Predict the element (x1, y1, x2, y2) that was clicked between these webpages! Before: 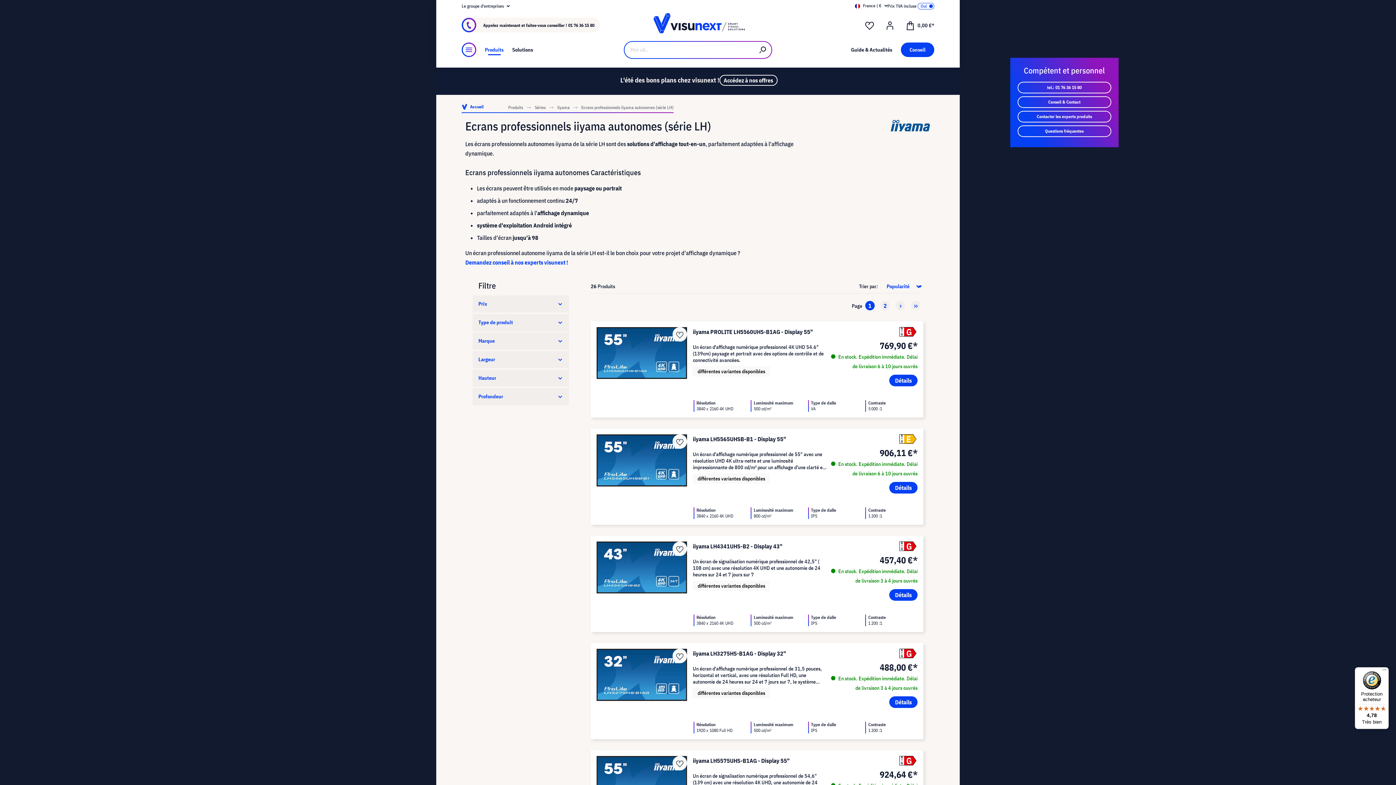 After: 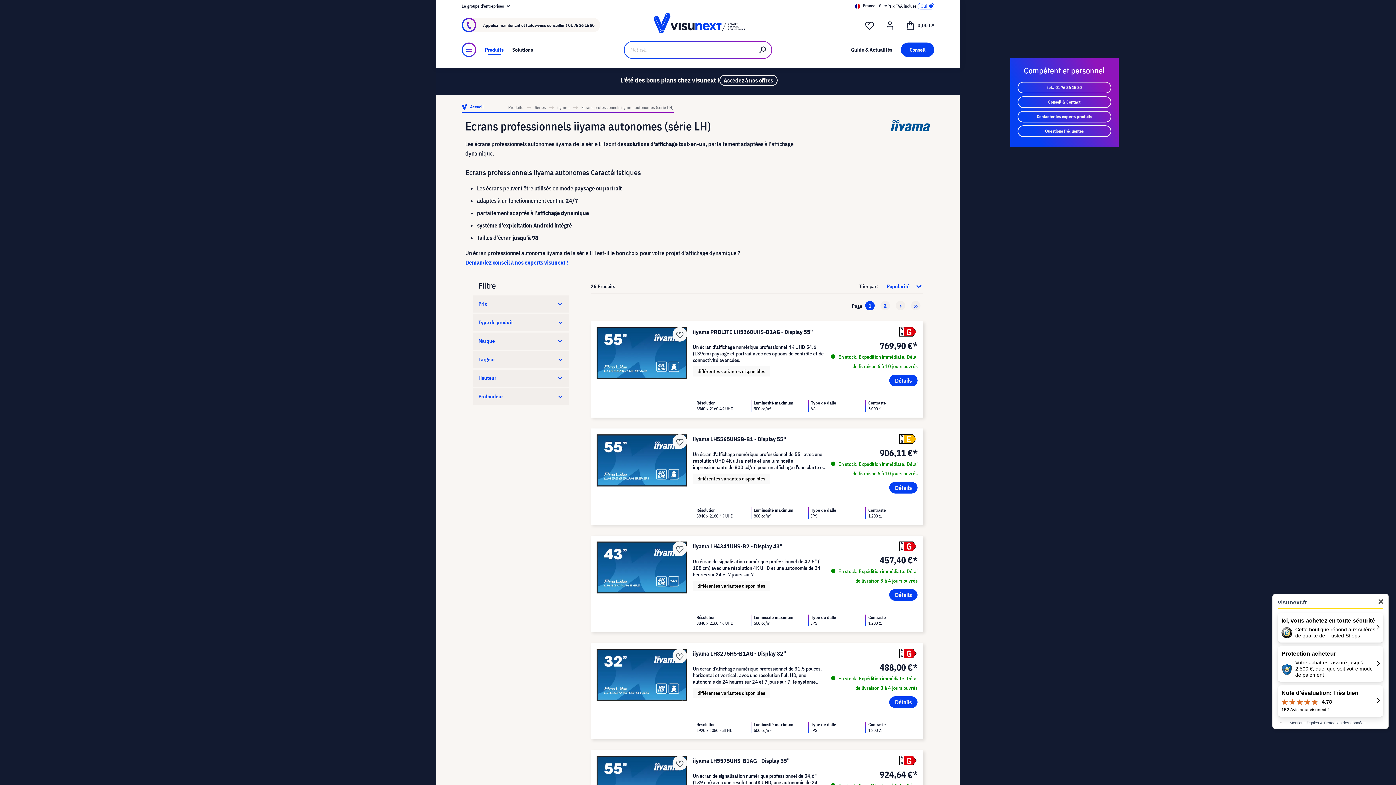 Action: label: Protection acheteur

4,78

Très bien bbox: (1355, 667, 1389, 729)